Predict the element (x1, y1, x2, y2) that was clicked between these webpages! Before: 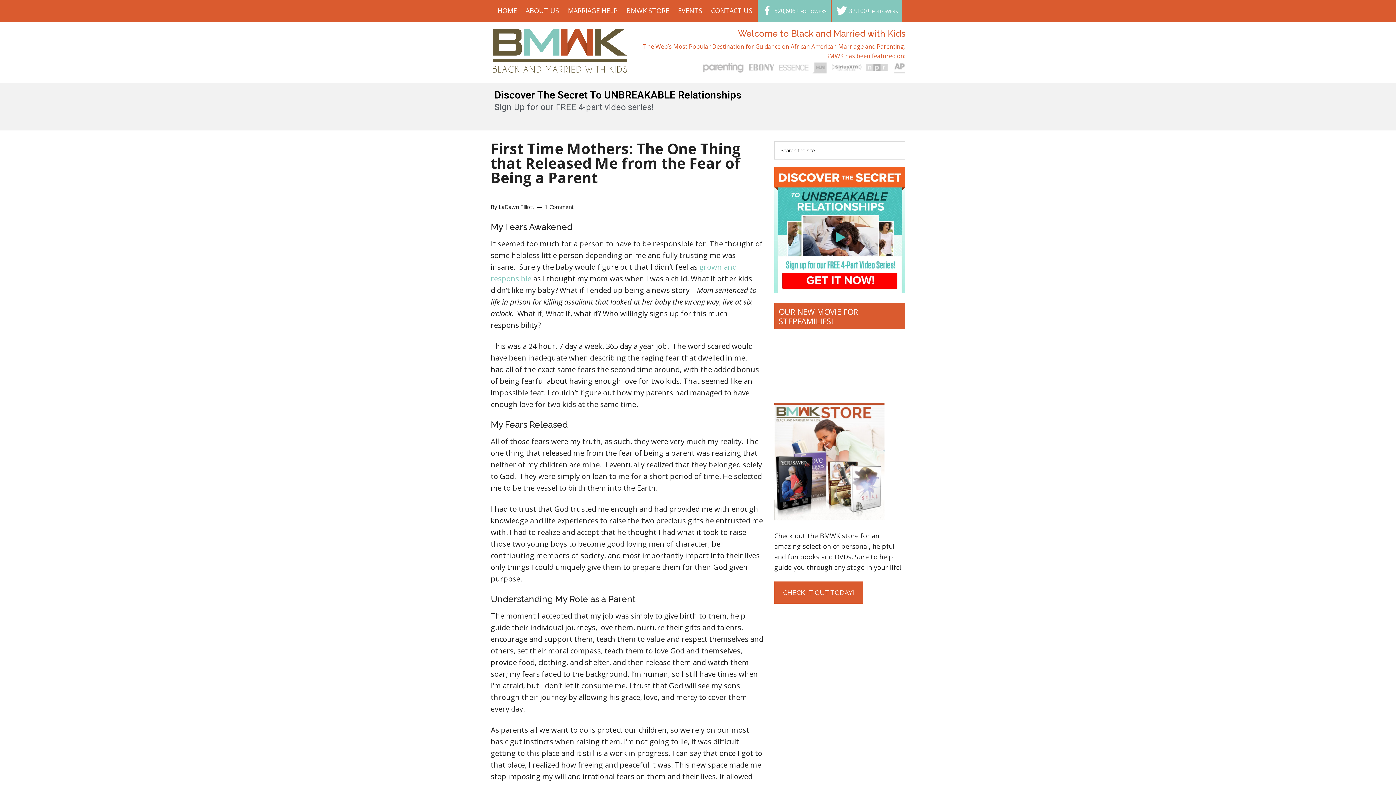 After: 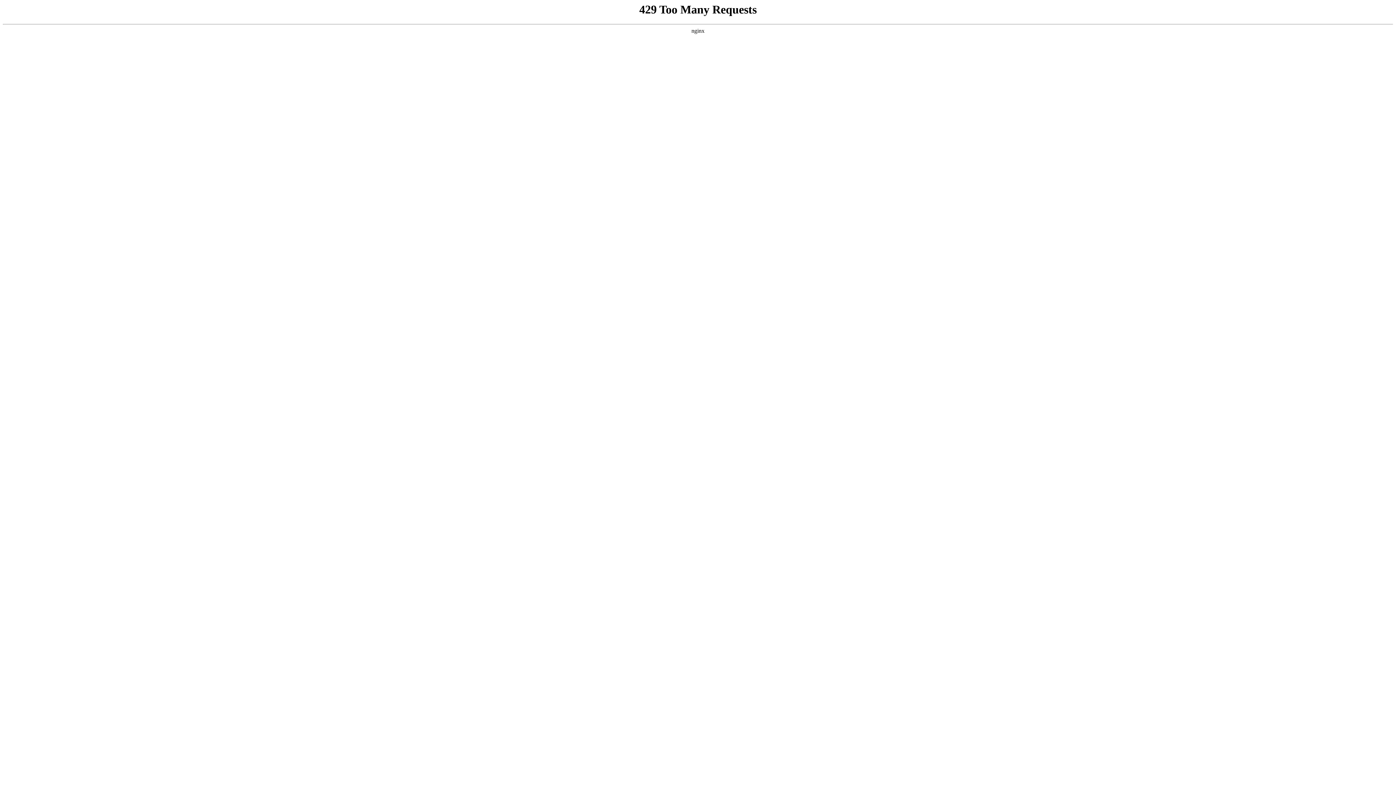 Action: bbox: (564, 0, 621, 21) label: MARRIAGE HELP